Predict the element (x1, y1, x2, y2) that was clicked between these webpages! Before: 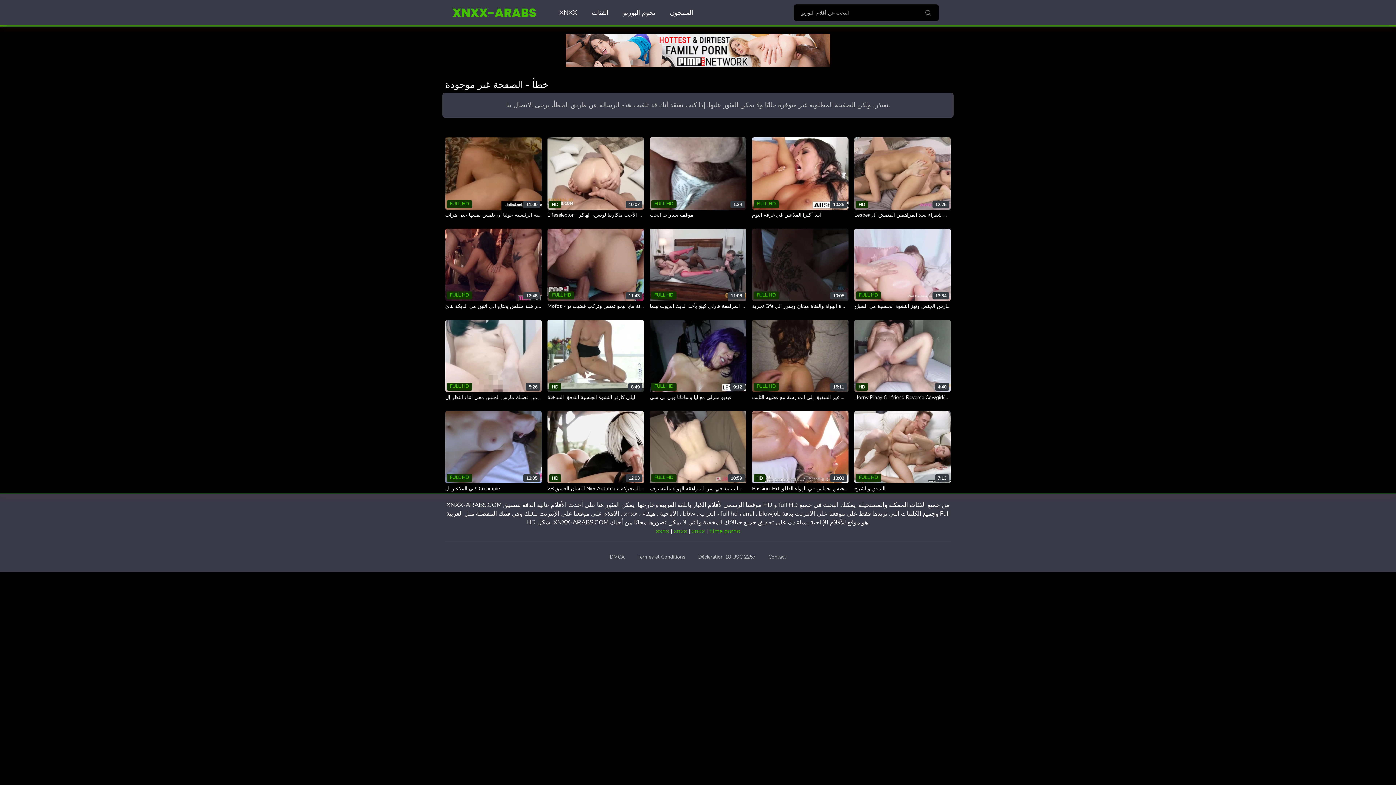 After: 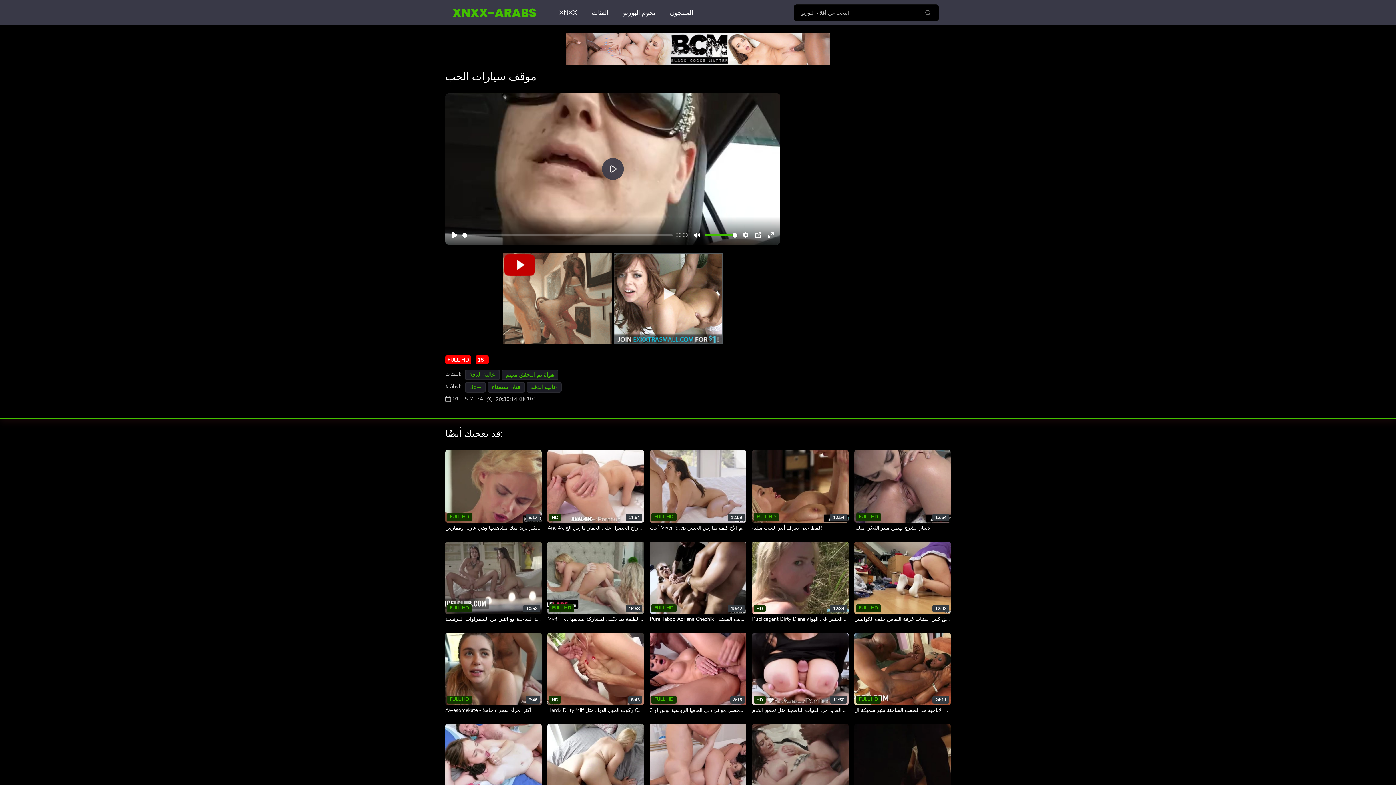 Action: label: FULL HD
1:34 bbox: (649, 137, 746, 209)